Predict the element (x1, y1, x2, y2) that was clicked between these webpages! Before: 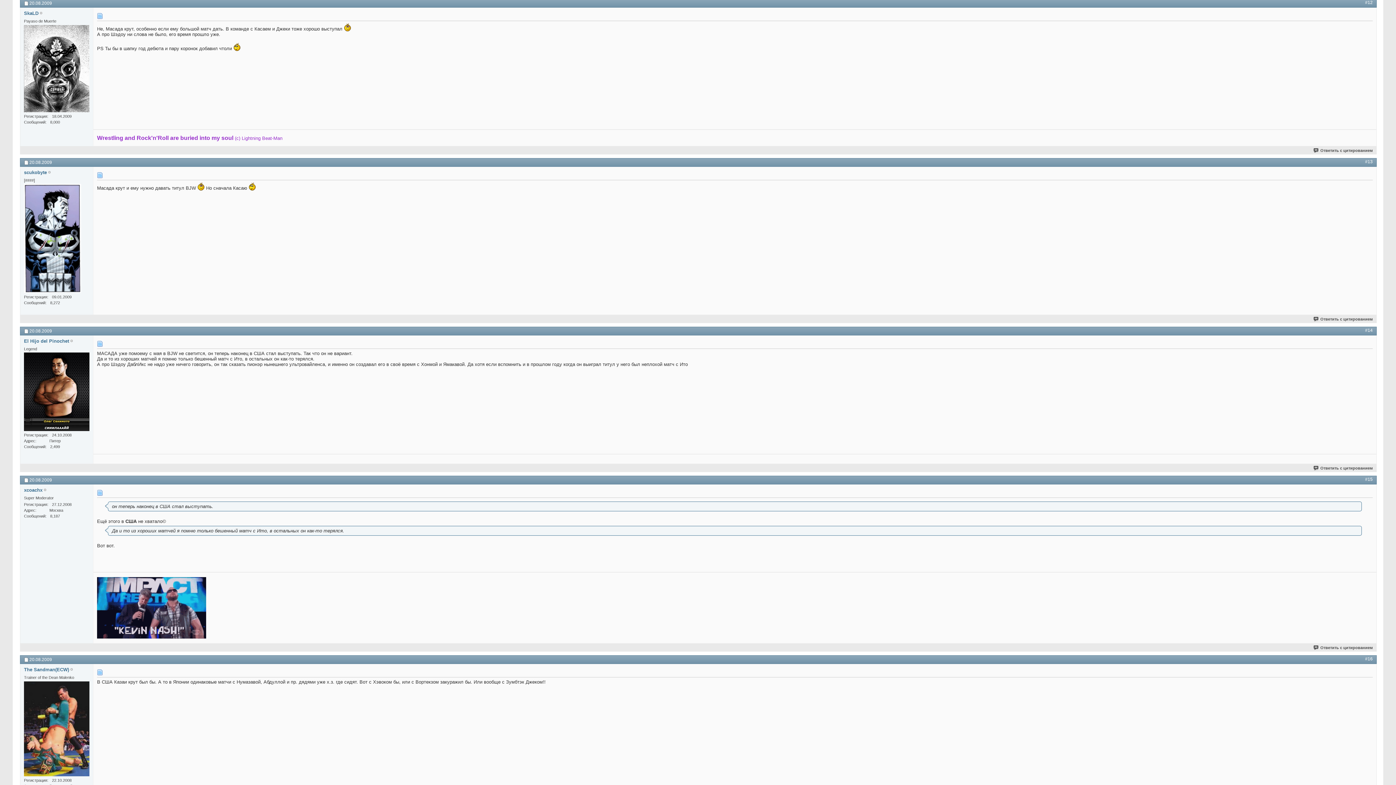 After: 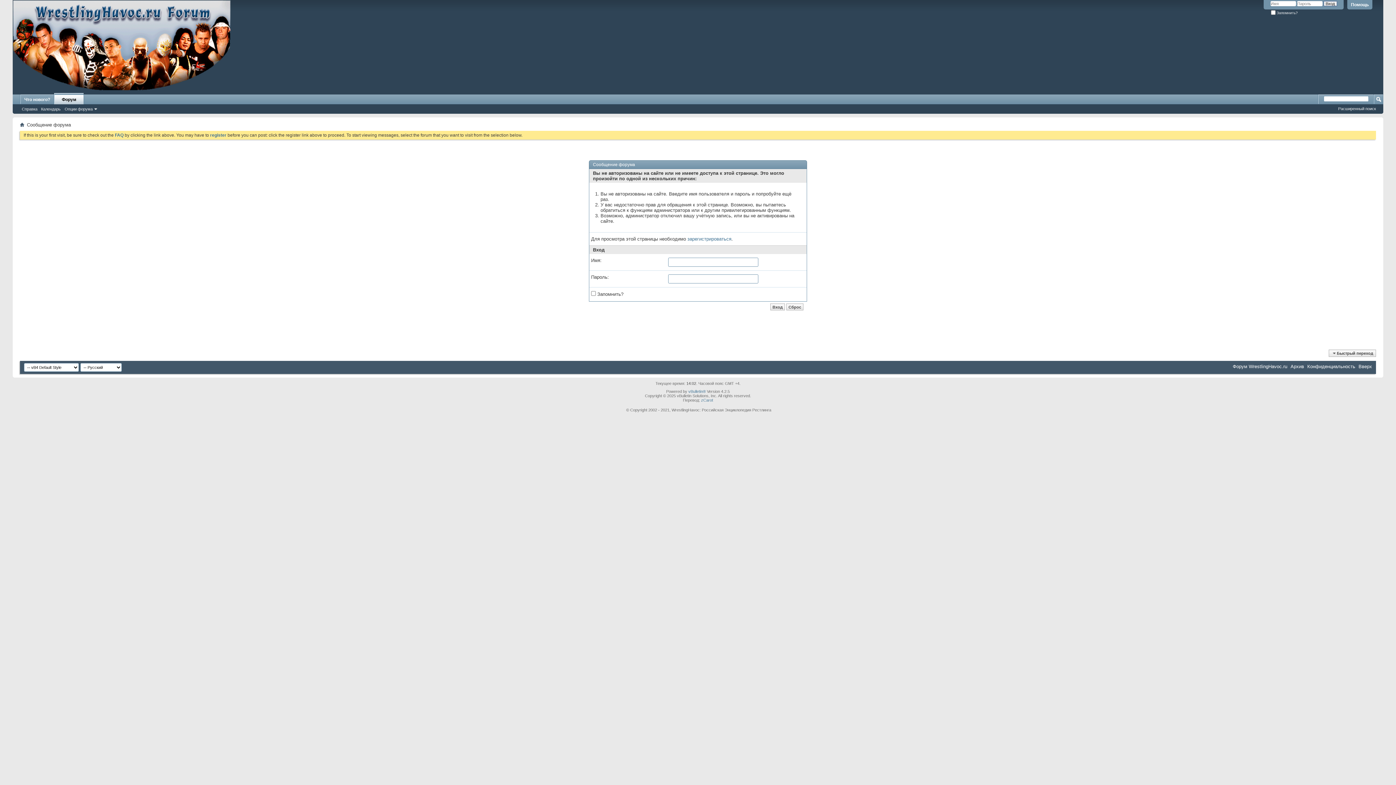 Action: label: Ответить с цитированием bbox: (1313, 148, 1373, 152)